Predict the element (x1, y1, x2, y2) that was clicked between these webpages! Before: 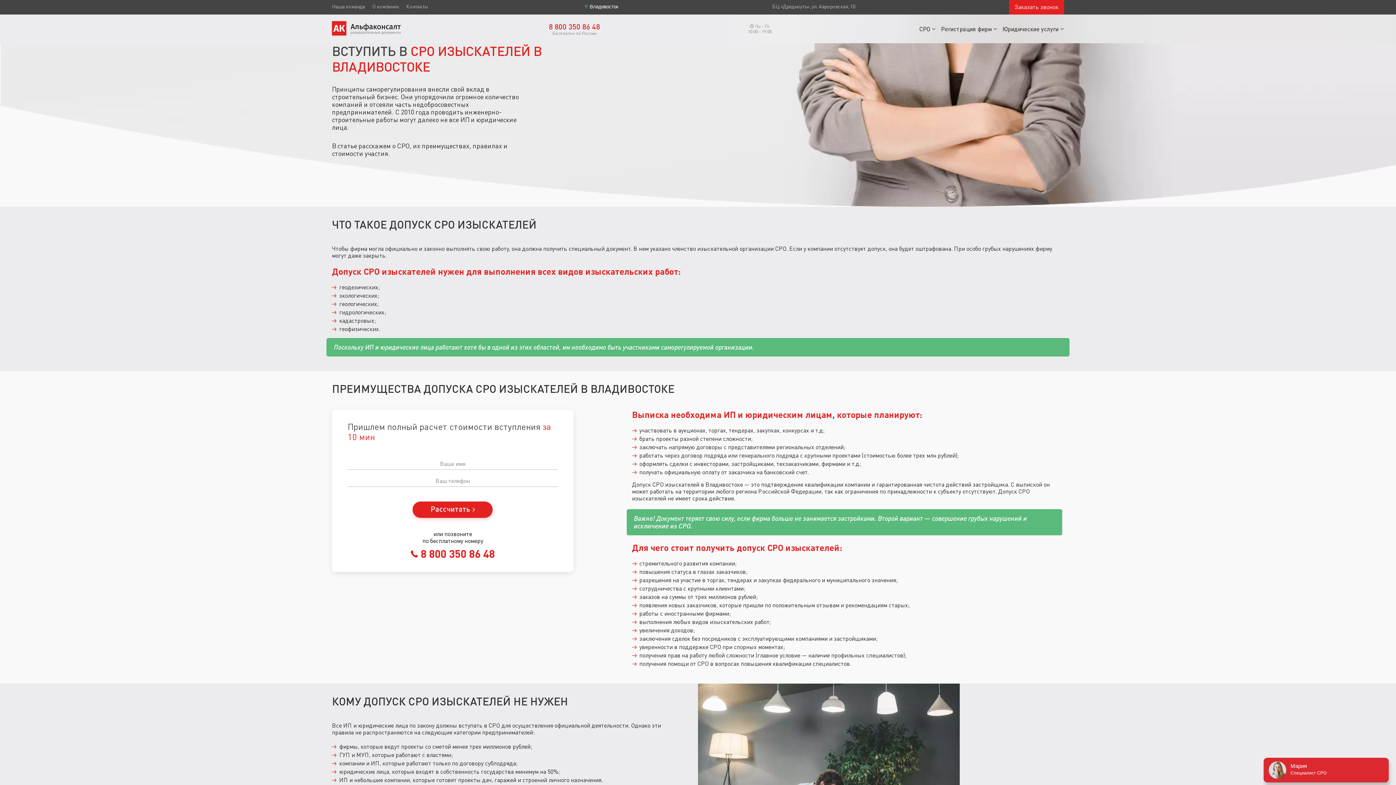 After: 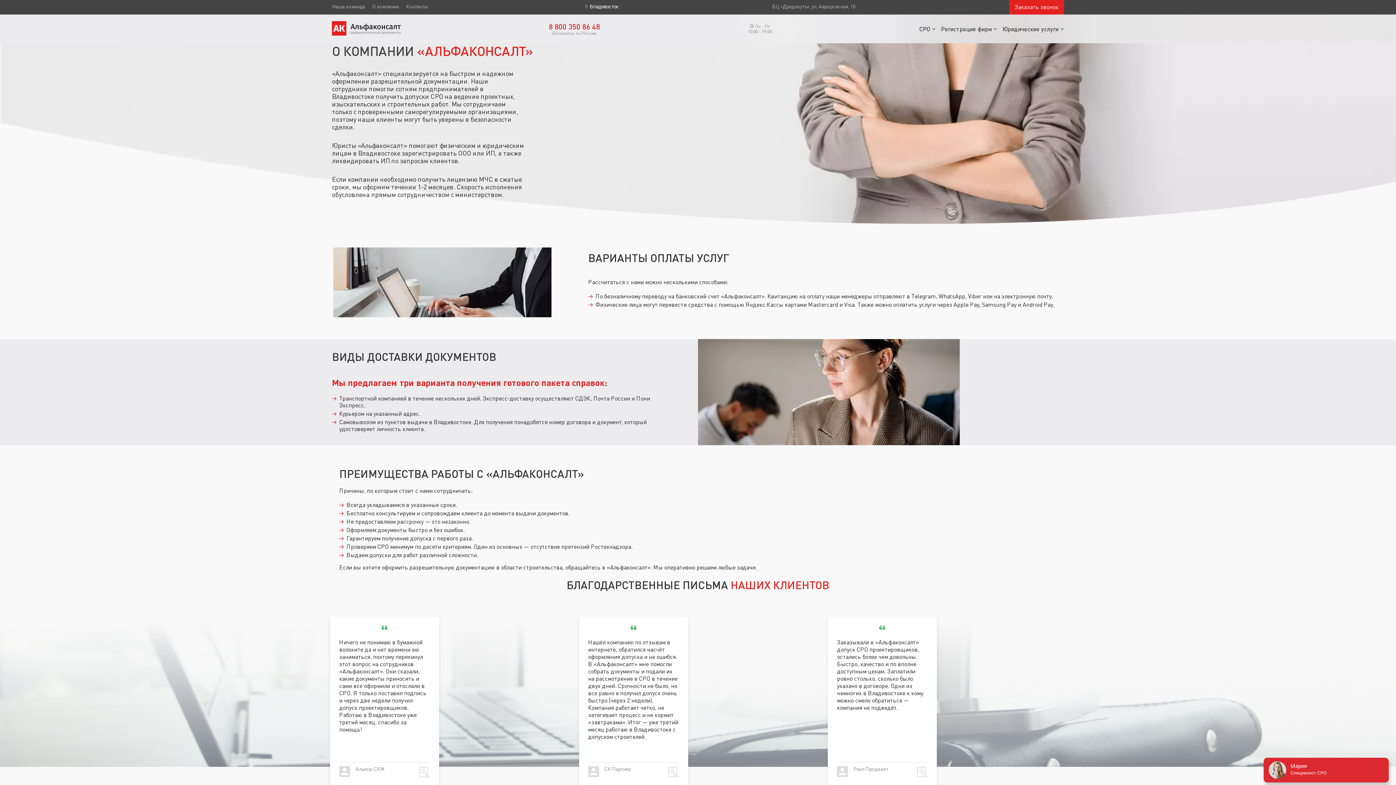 Action: label: О компании bbox: (372, 3, 398, 9)